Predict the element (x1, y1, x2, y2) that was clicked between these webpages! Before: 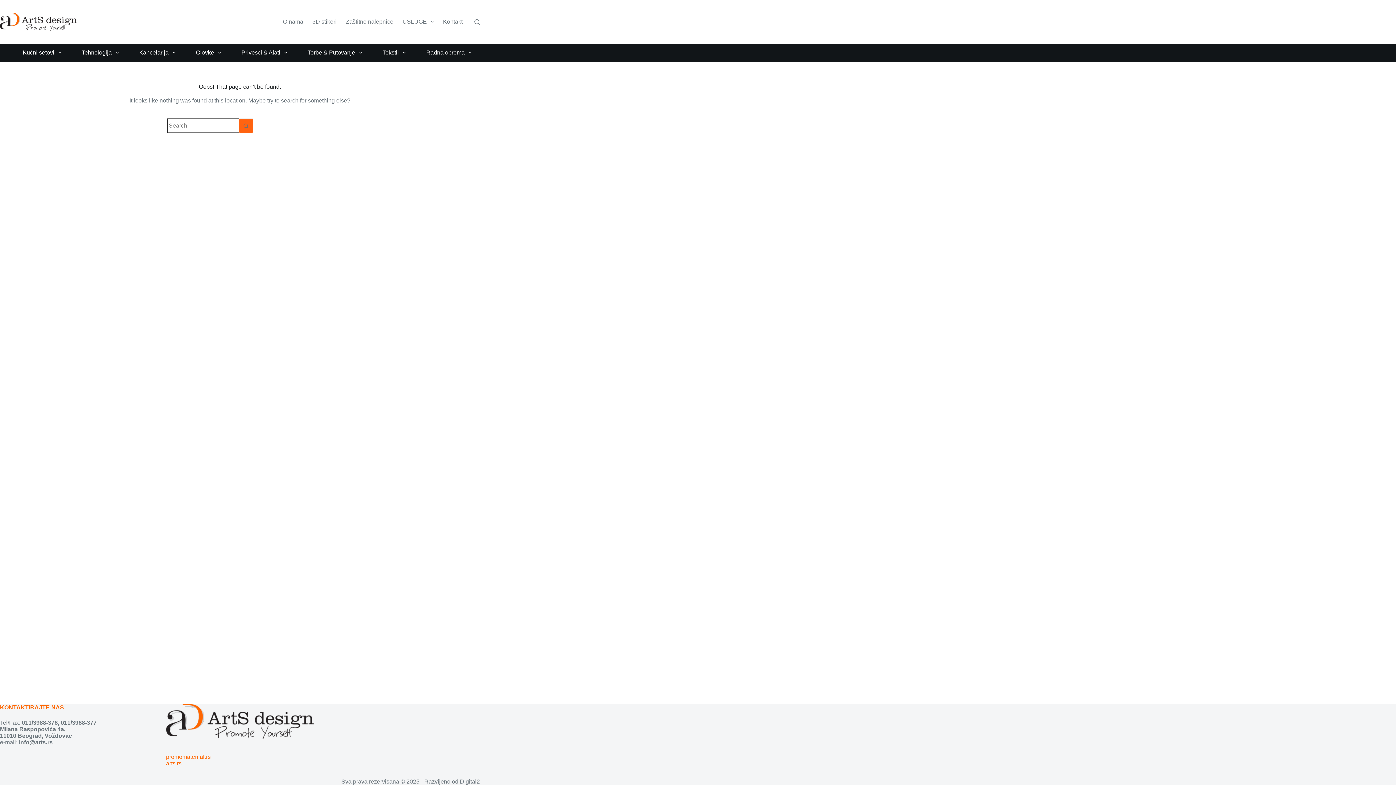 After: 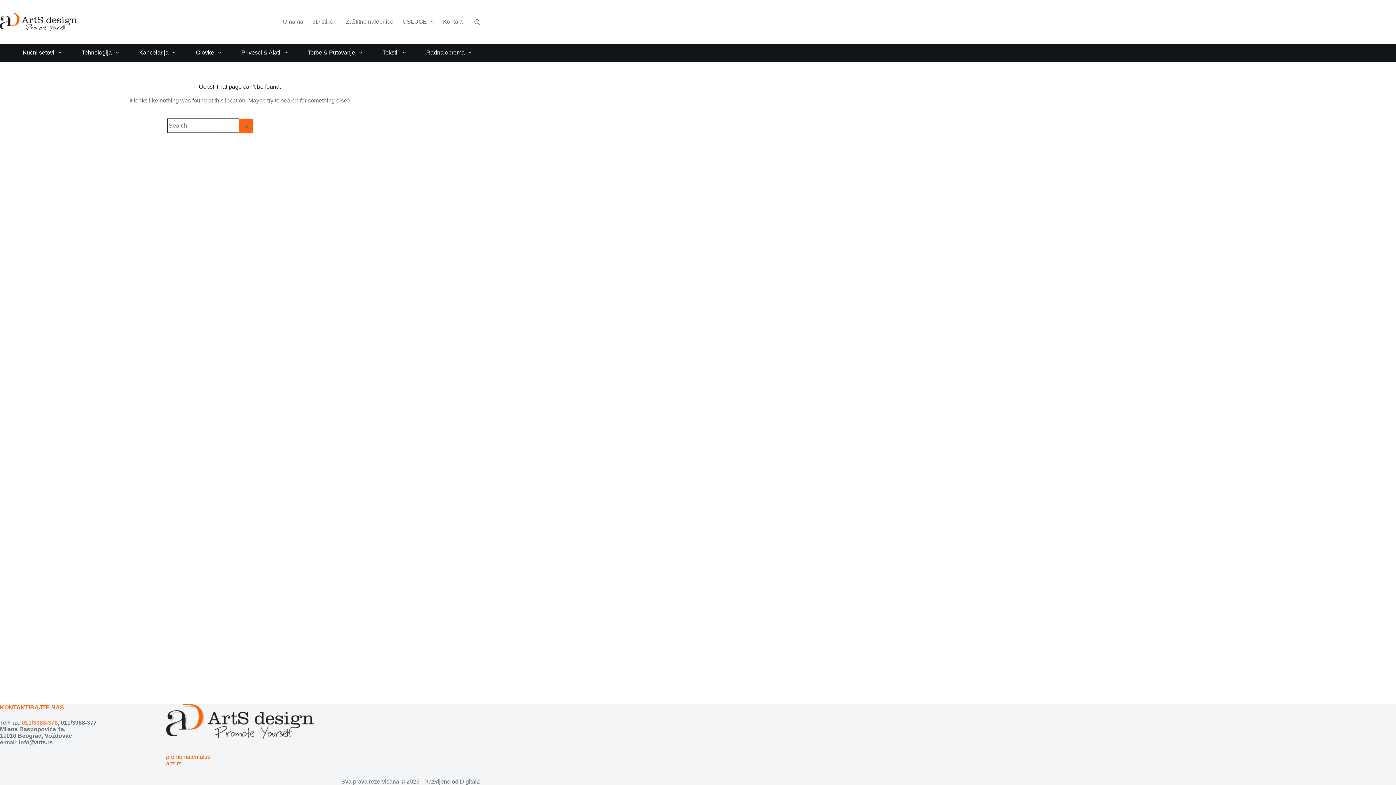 Action: bbox: (21, 720, 57, 726) label: 011/3988-378